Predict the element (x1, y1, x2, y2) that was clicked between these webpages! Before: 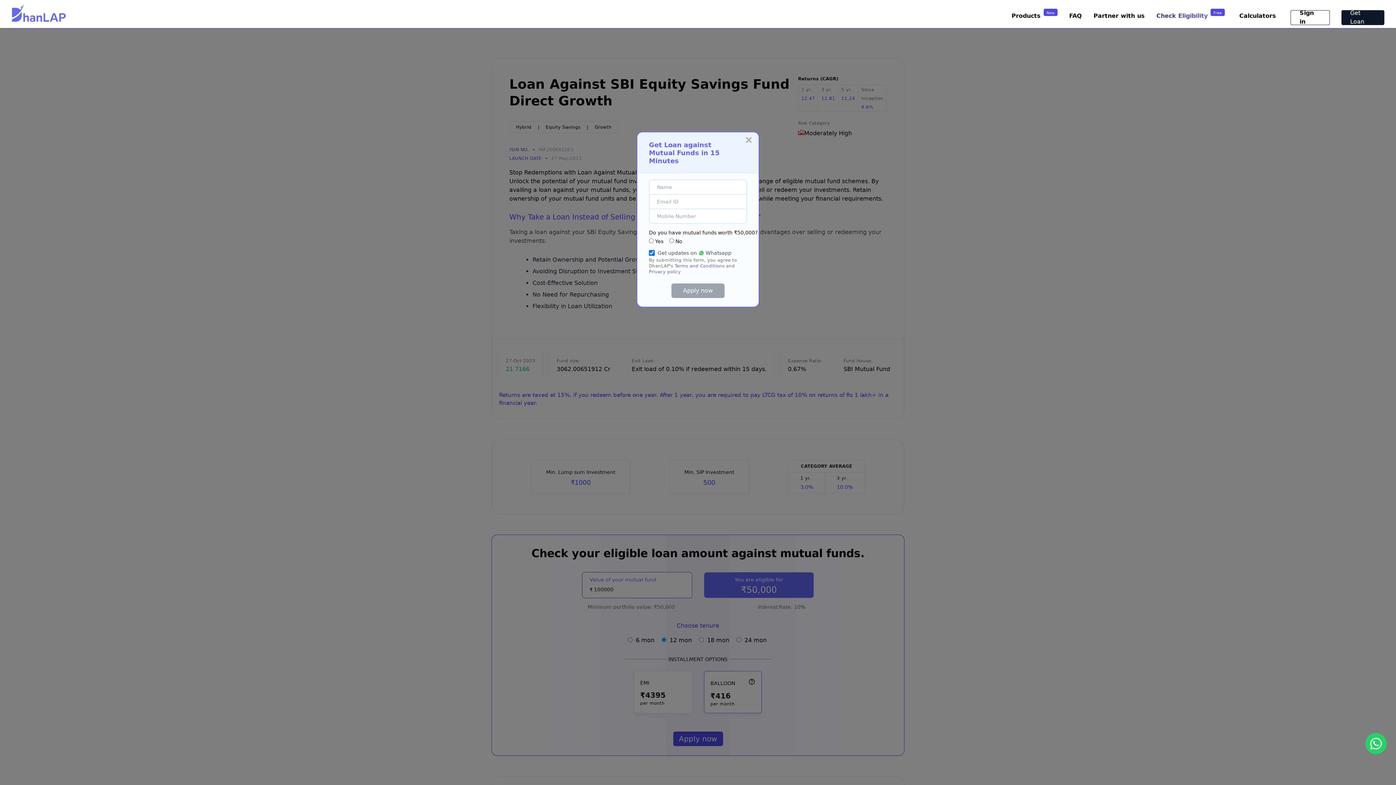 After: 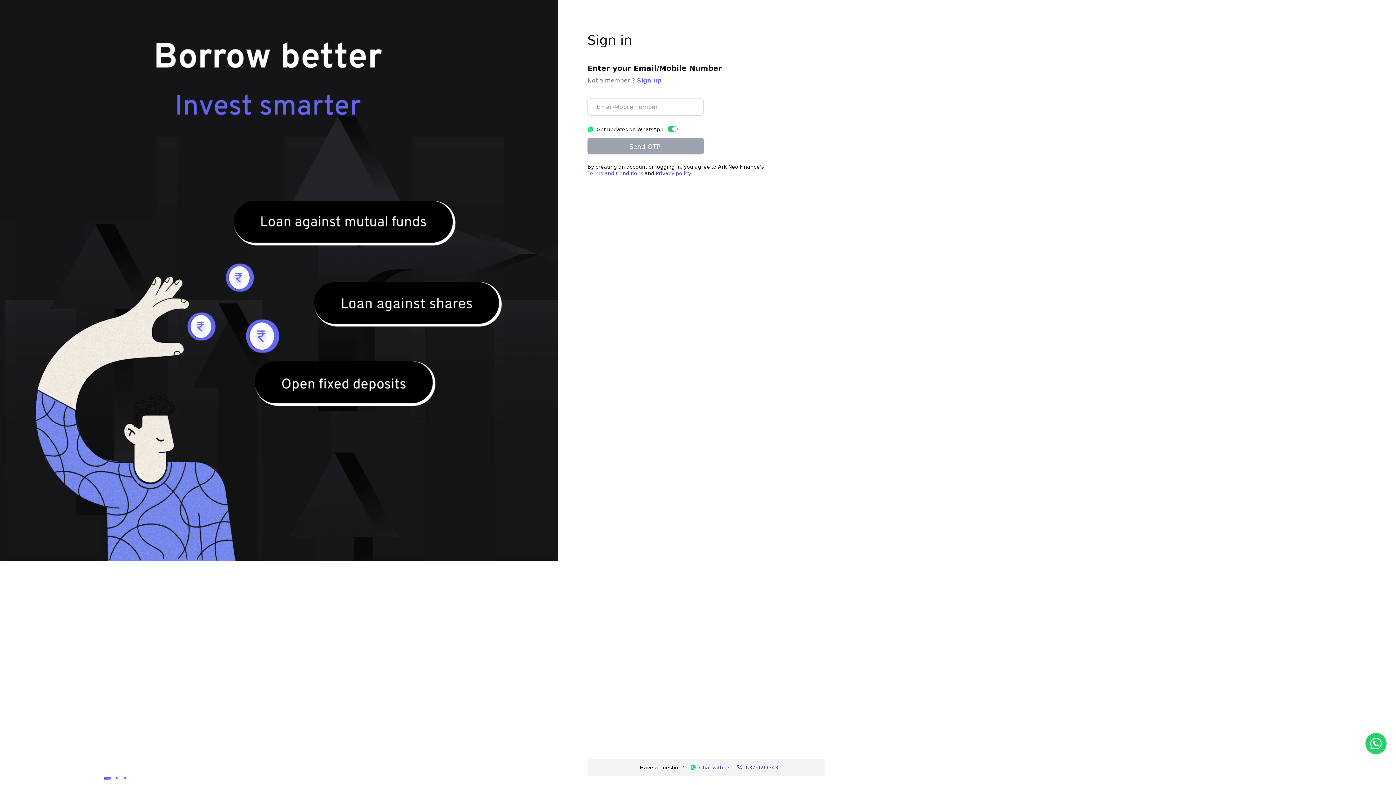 Action: label: Sign in bbox: (1290, 10, 1330, 24)